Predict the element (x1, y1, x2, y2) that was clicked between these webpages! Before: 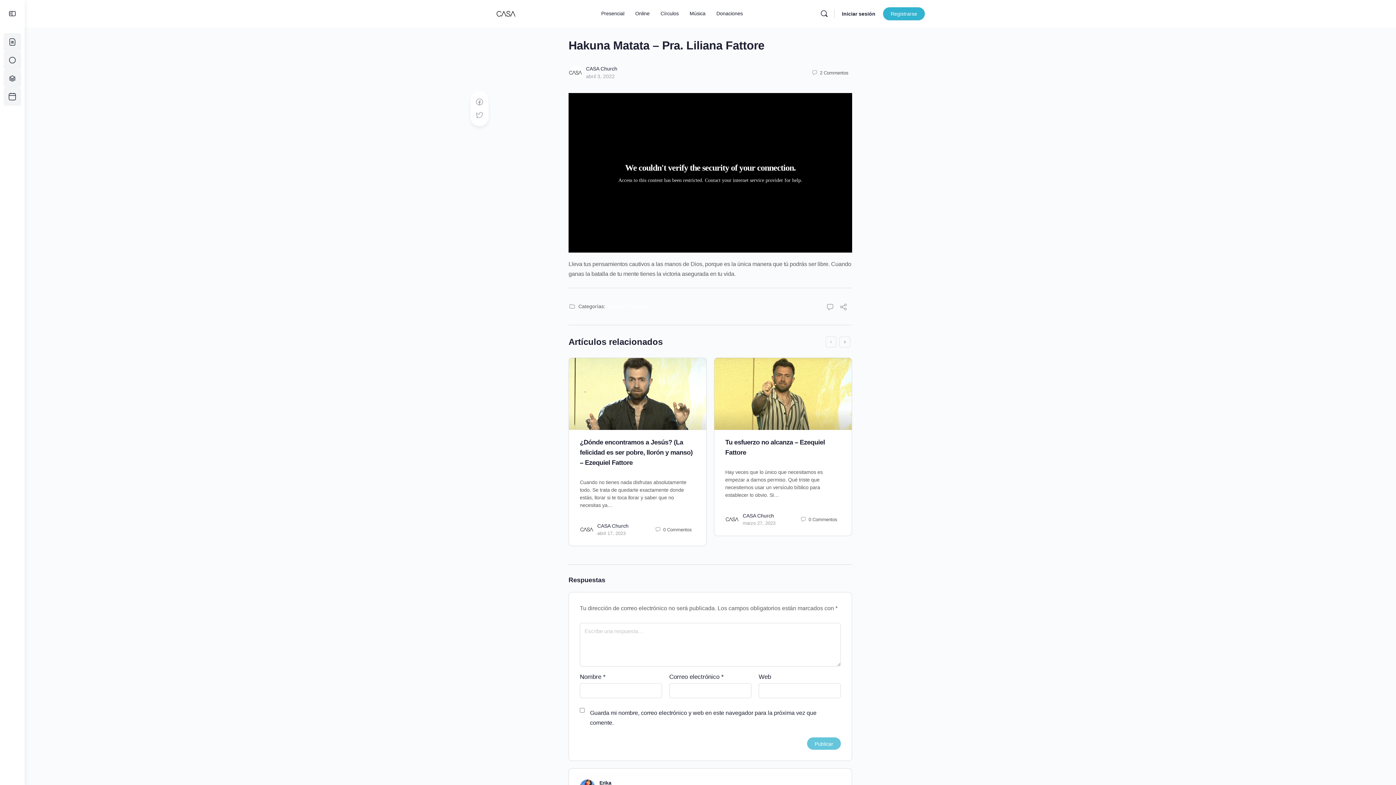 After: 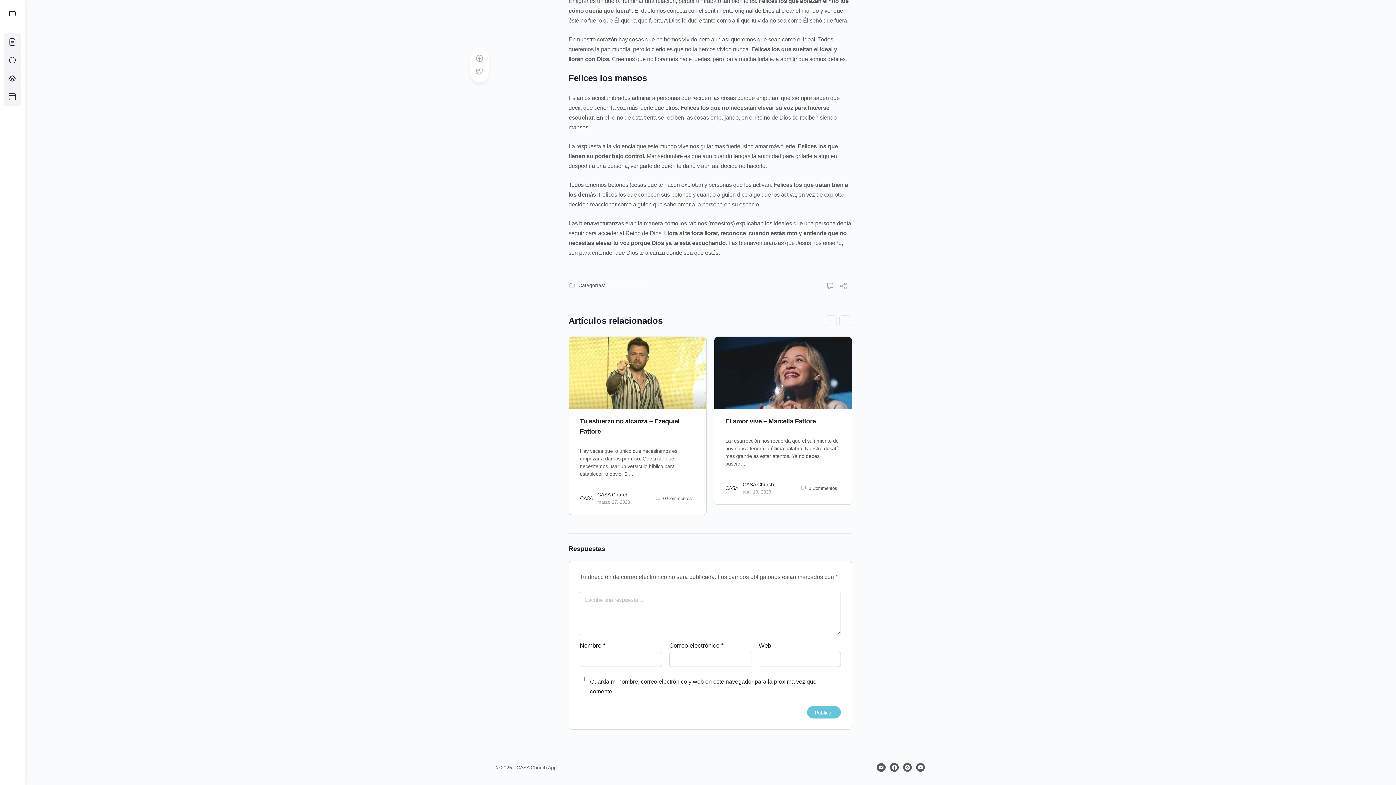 Action: label: 0 Commentos bbox: (651, 523, 695, 536)